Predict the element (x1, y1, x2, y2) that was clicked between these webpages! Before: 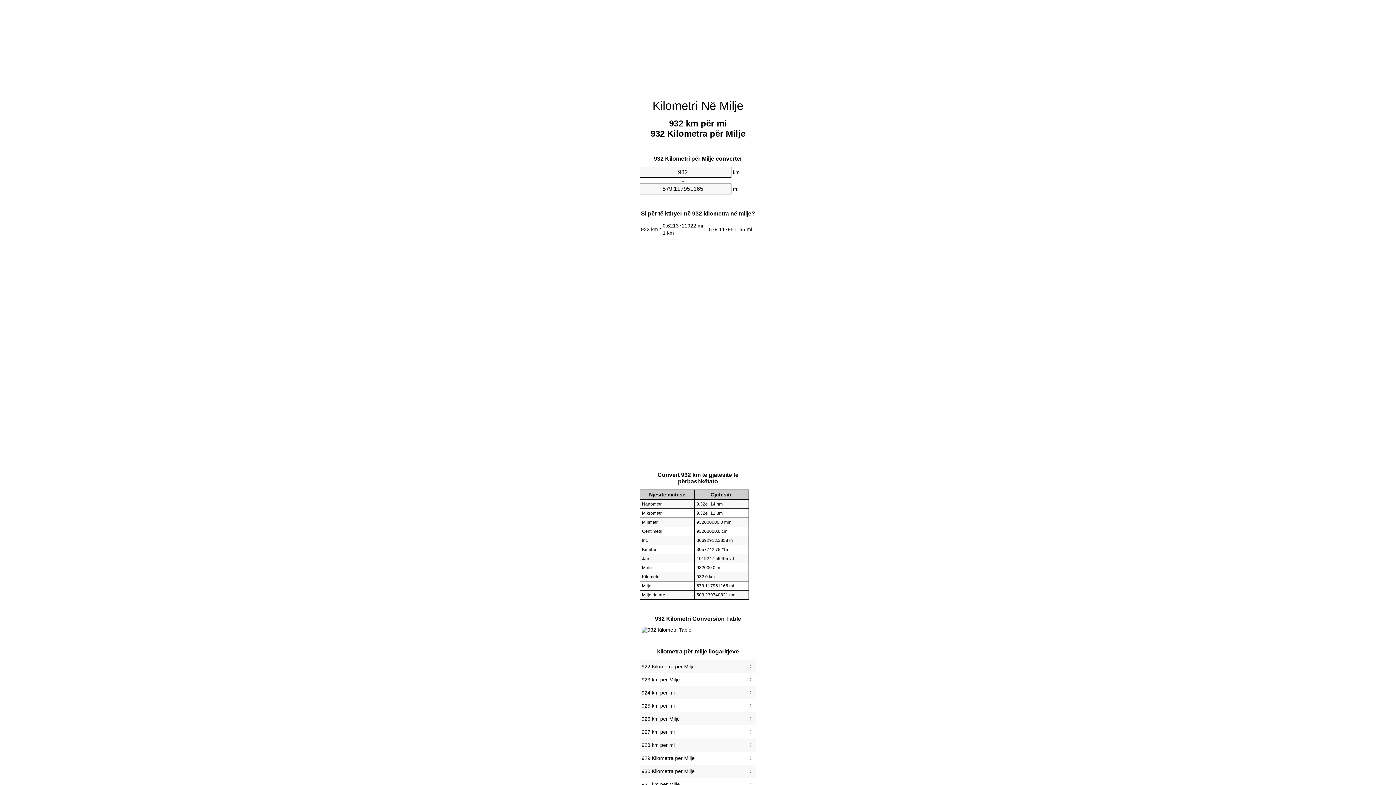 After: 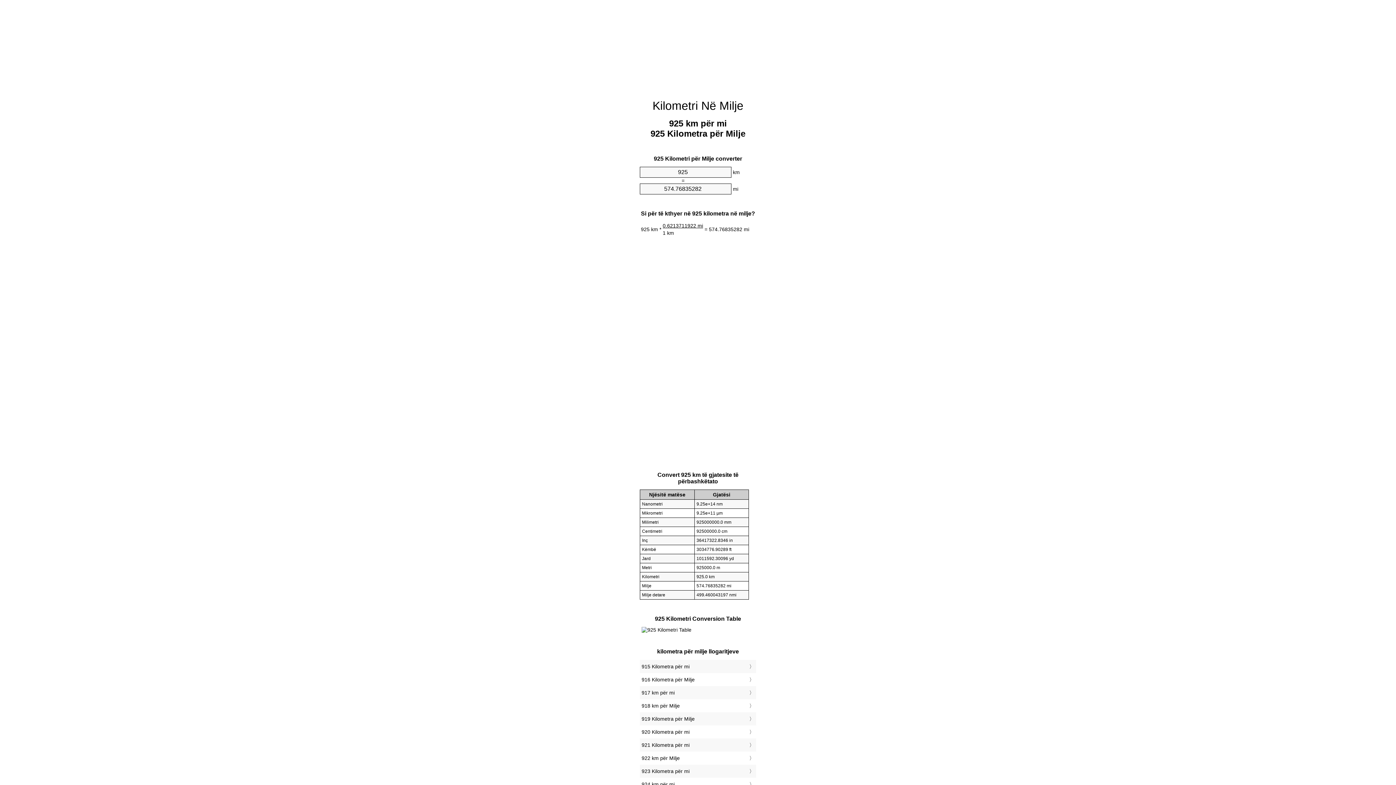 Action: label: 925 km për mi bbox: (641, 701, 754, 711)